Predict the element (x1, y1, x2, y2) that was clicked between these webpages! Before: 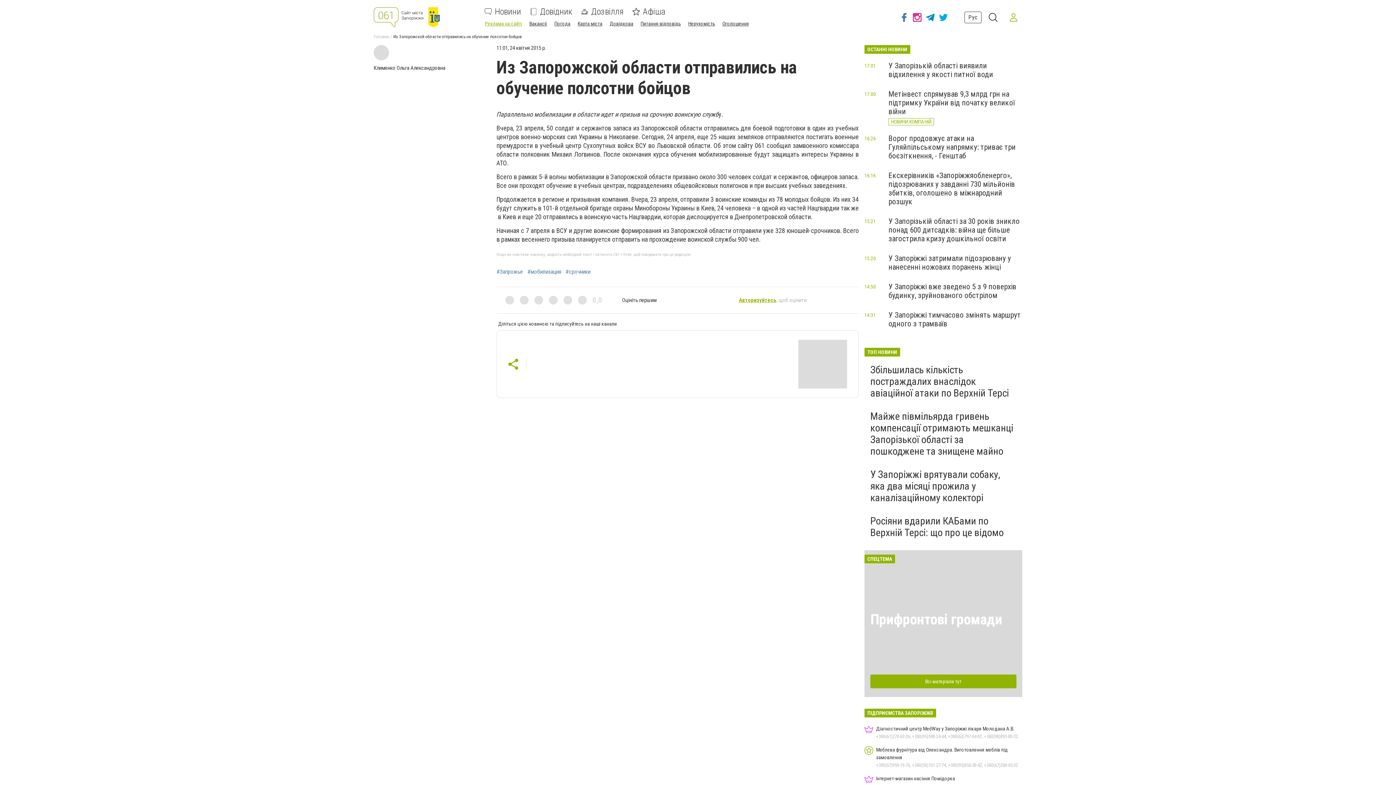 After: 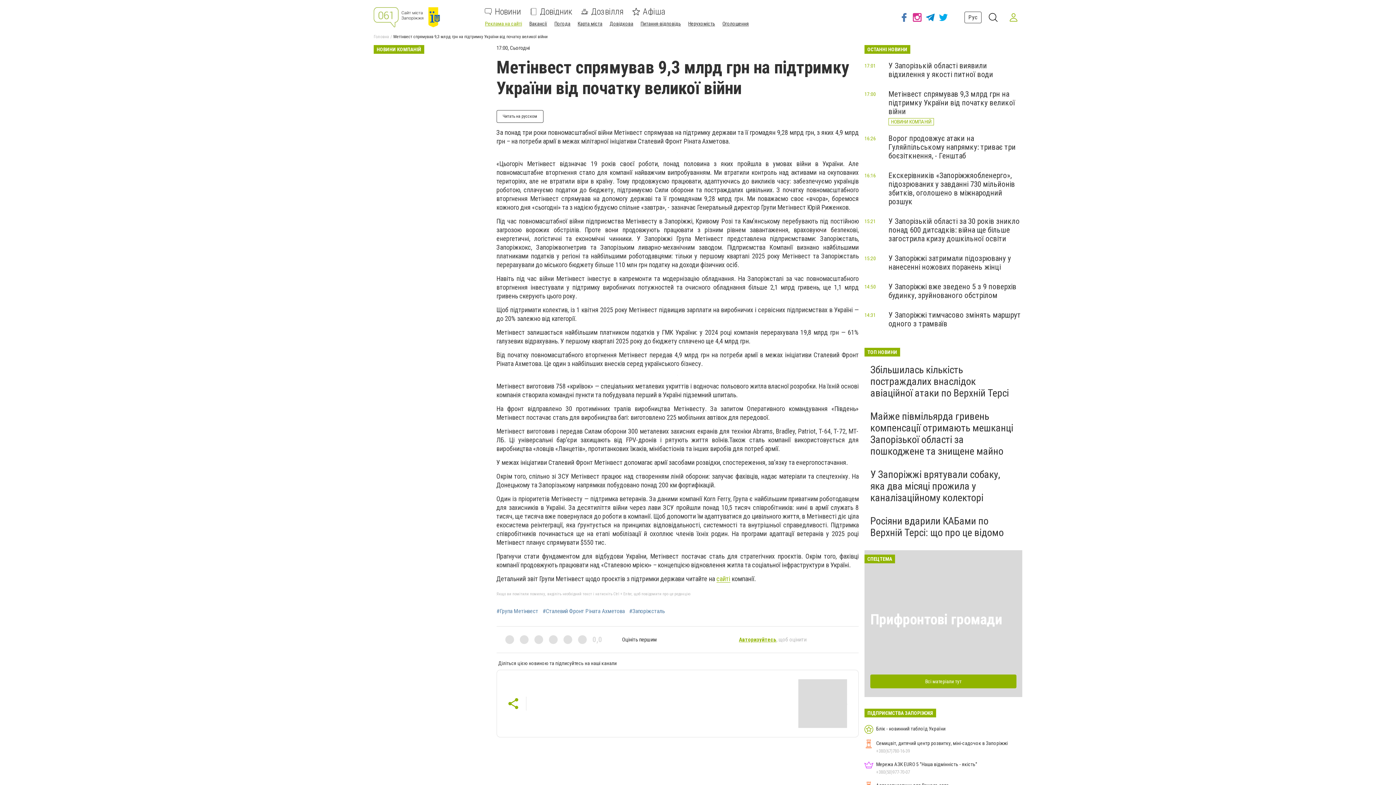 Action: bbox: (888, 89, 1015, 116) label: Метінвест спрямував 9,3 млрд грн на підтримку України від початку великої війни